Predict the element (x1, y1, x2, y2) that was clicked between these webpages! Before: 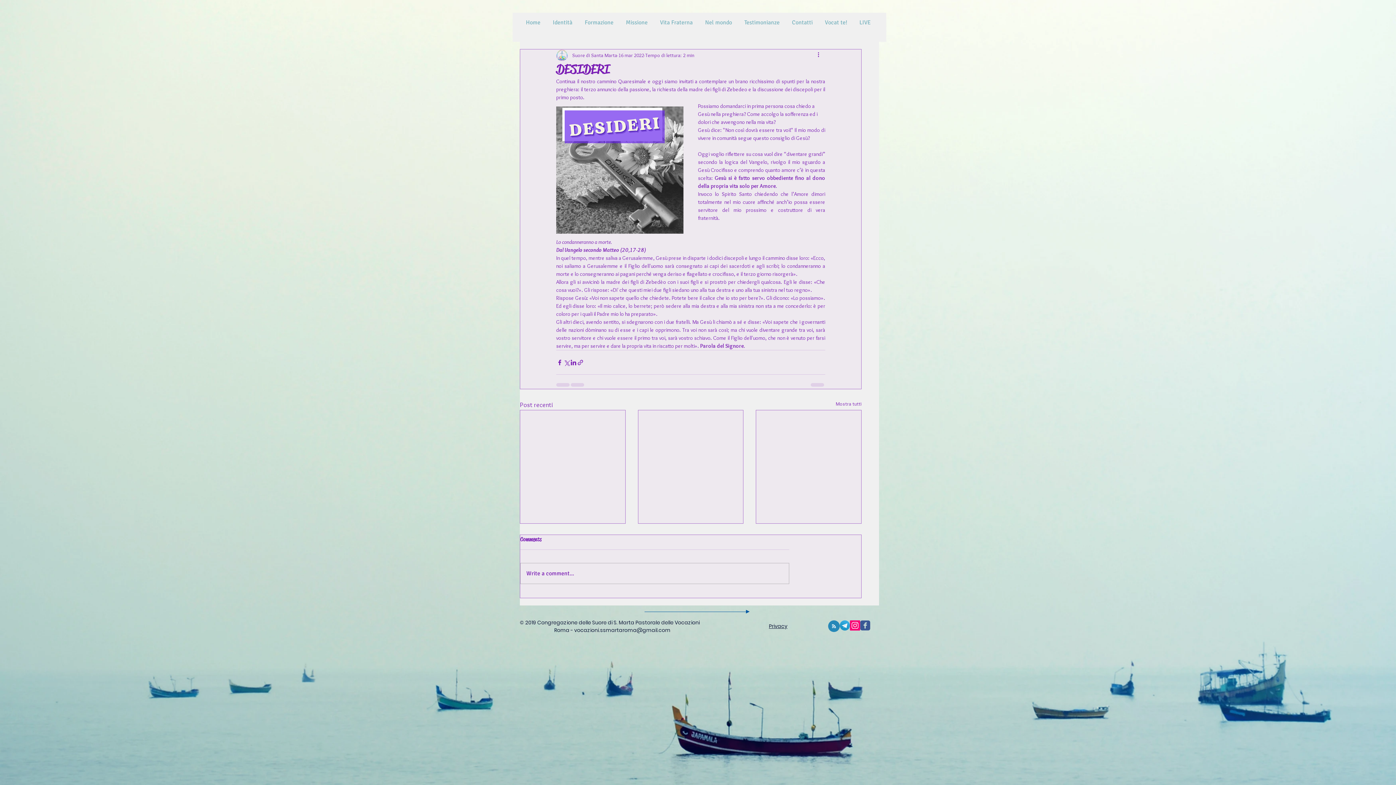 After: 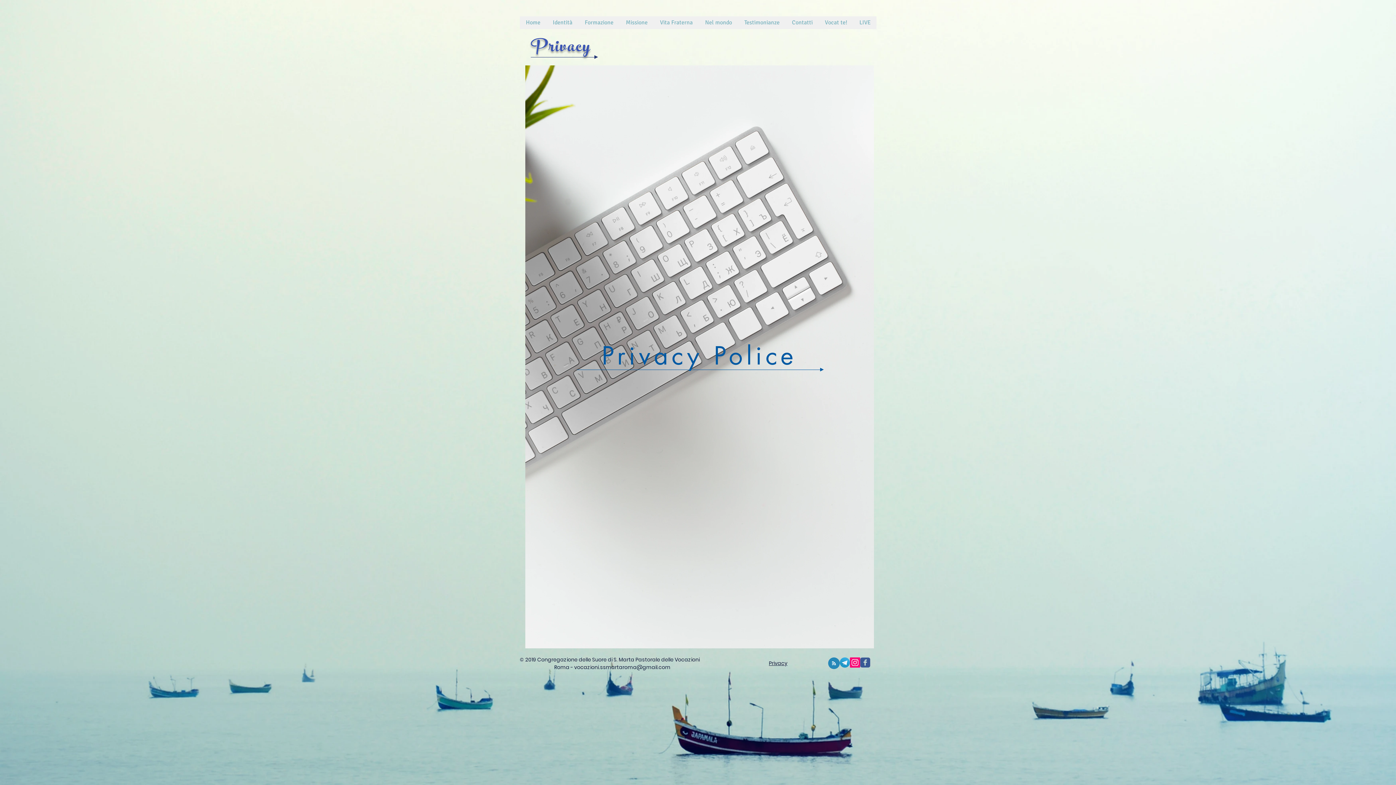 Action: label: Privacy bbox: (769, 623, 787, 630)